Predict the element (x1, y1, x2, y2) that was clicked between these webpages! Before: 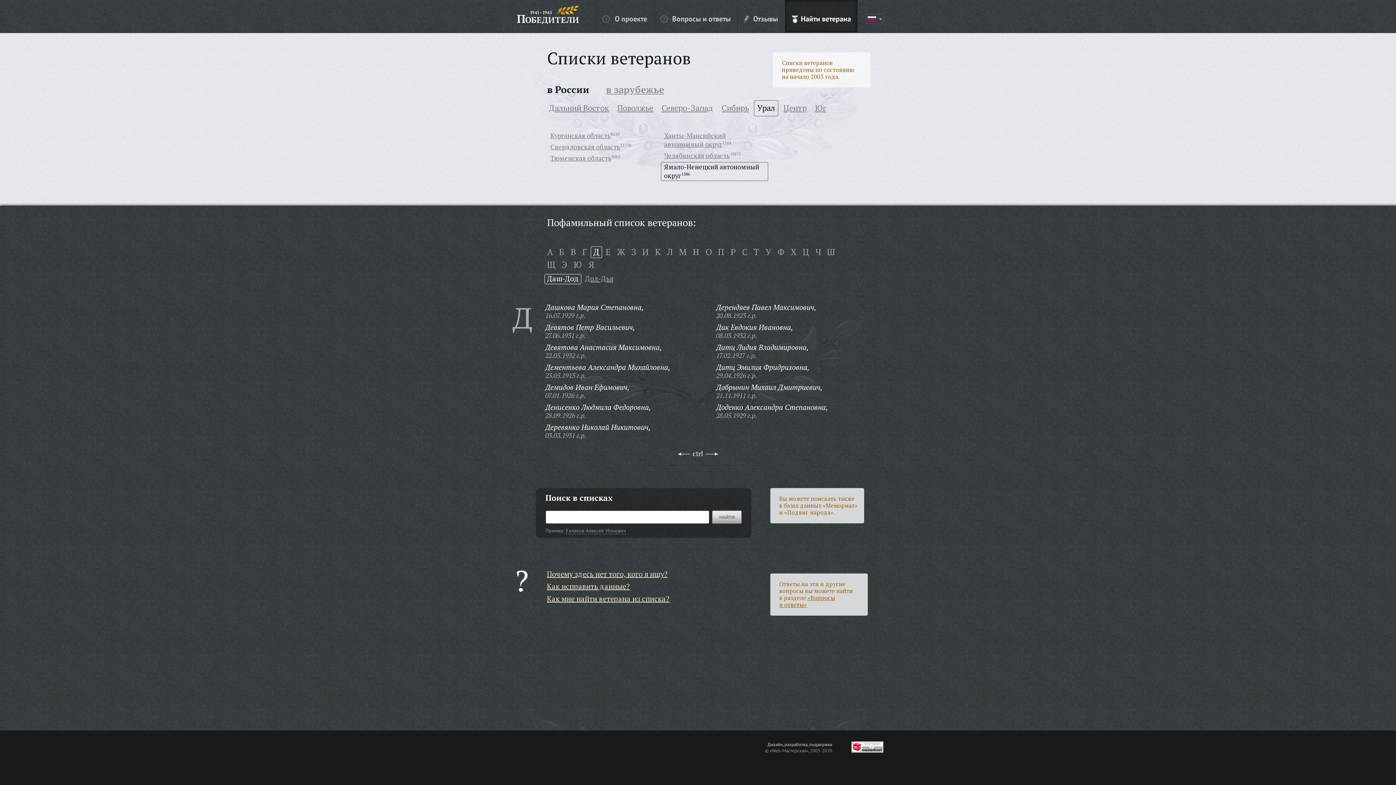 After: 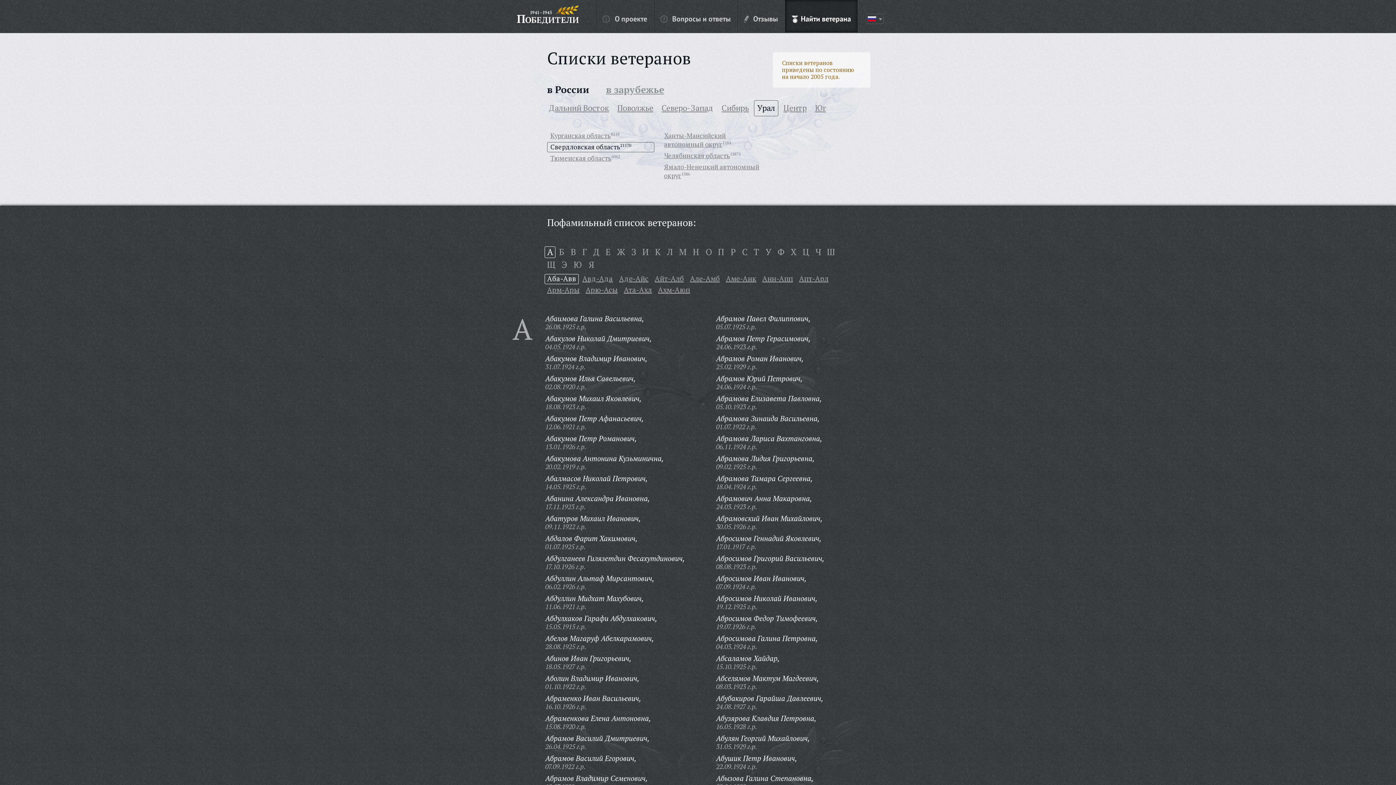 Action: bbox: (550, 142, 620, 151) label: Свердловская область